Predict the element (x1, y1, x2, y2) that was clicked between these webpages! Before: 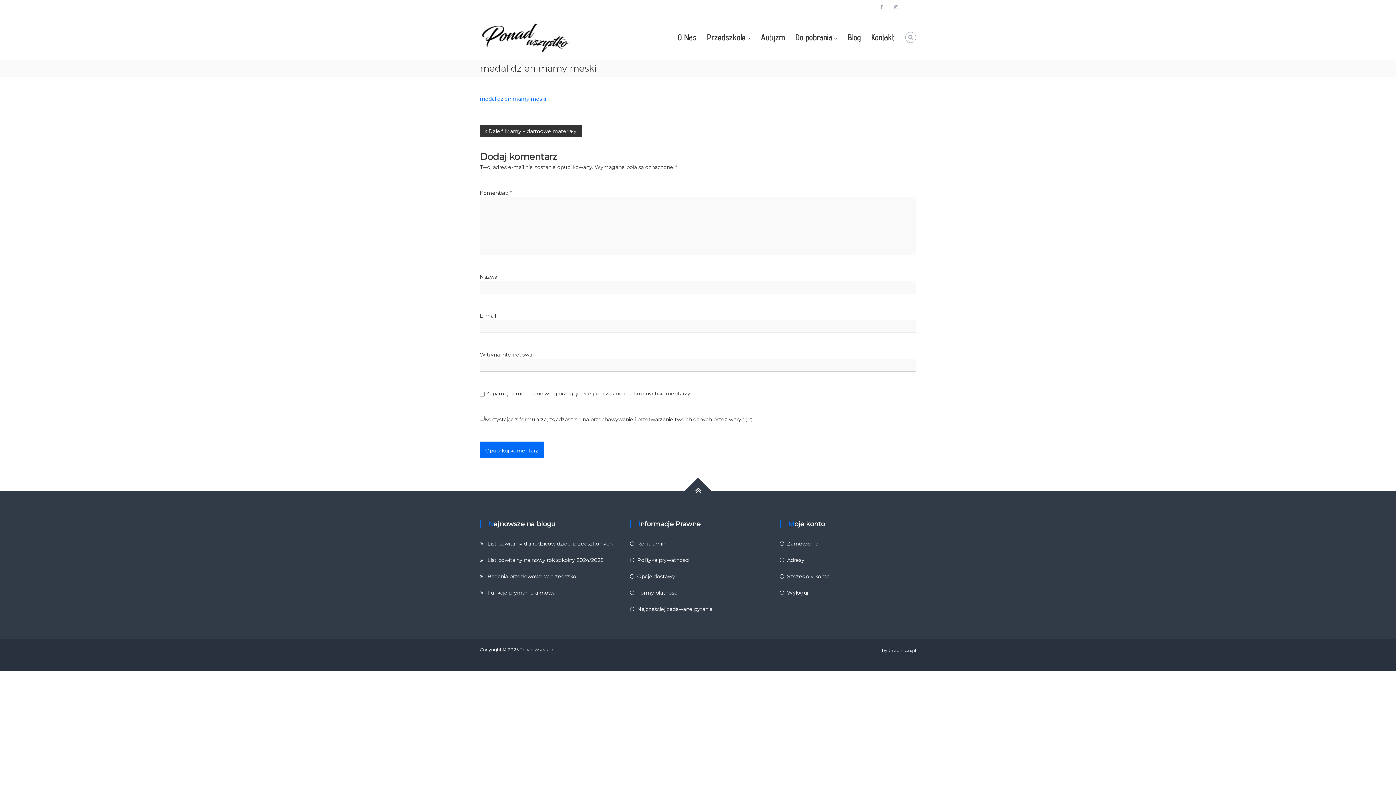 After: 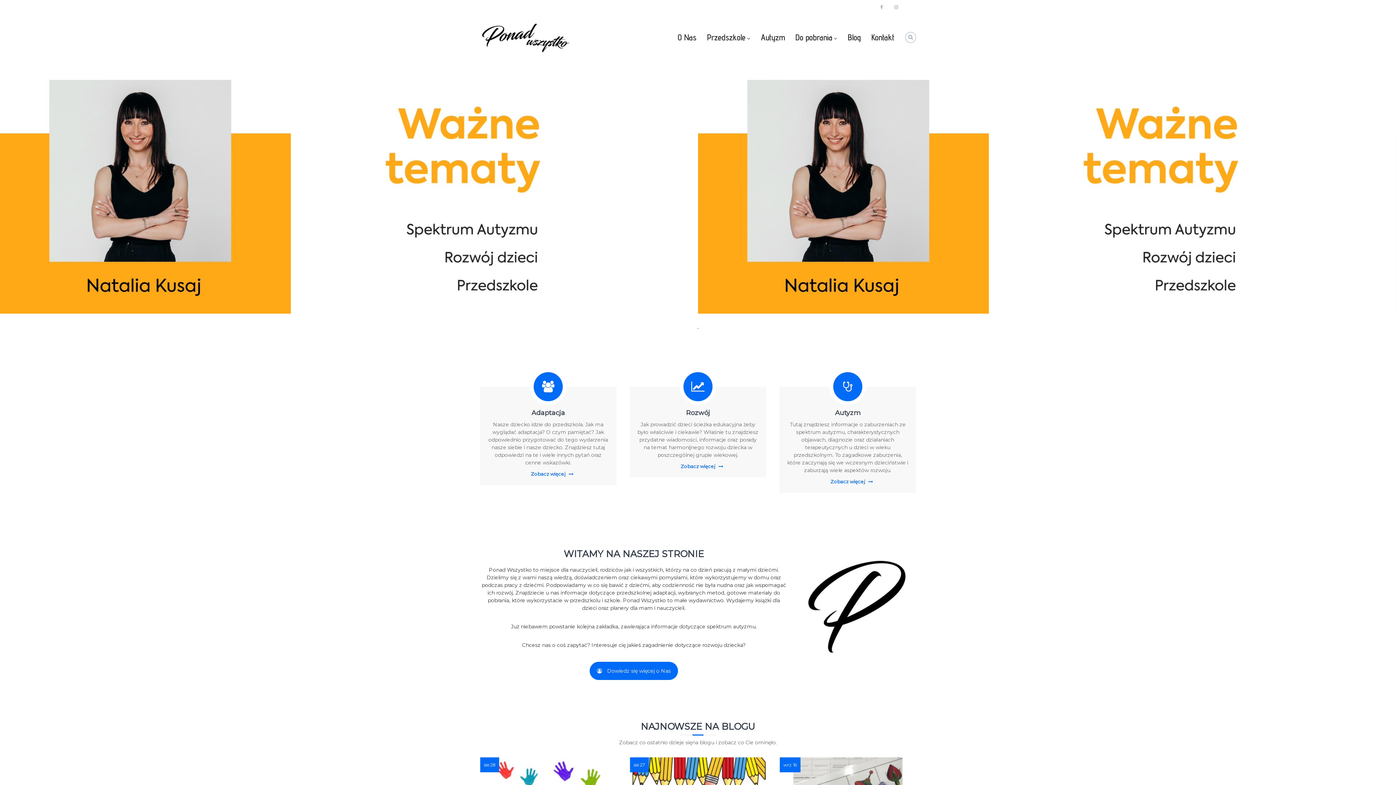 Action: bbox: (480, 33, 570, 40)